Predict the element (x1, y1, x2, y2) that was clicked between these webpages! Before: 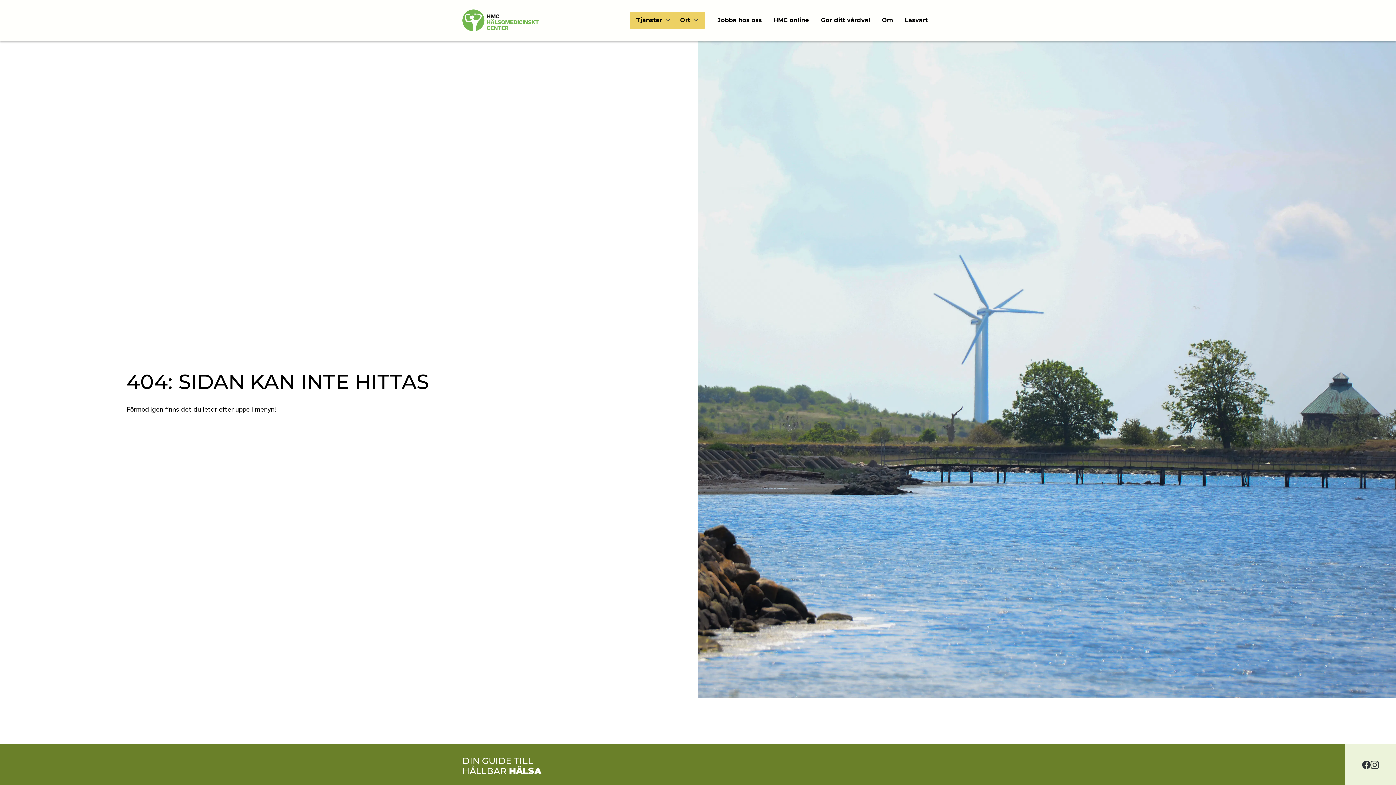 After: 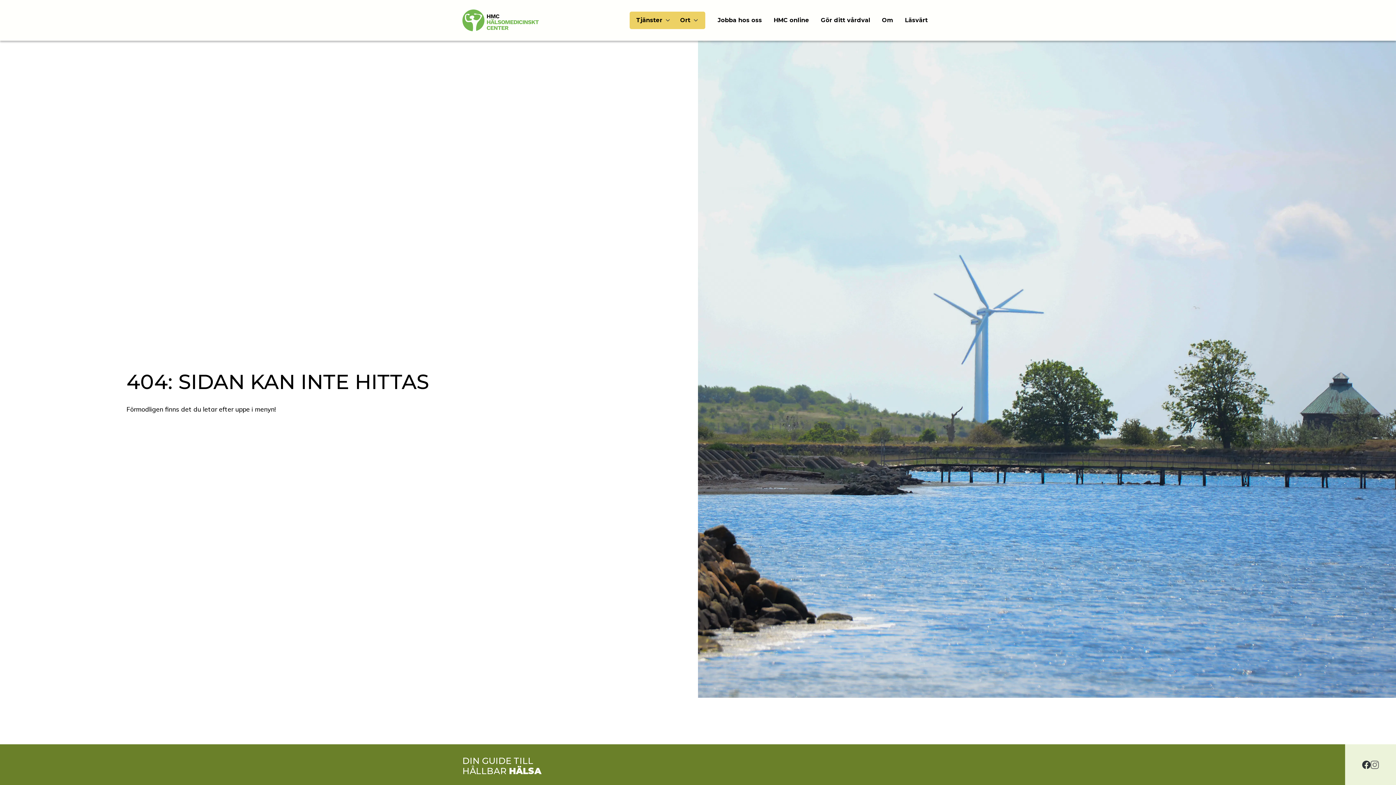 Action: label: Hälsomedicinskt center på Instagram bbox: (1370, 760, 1379, 769)